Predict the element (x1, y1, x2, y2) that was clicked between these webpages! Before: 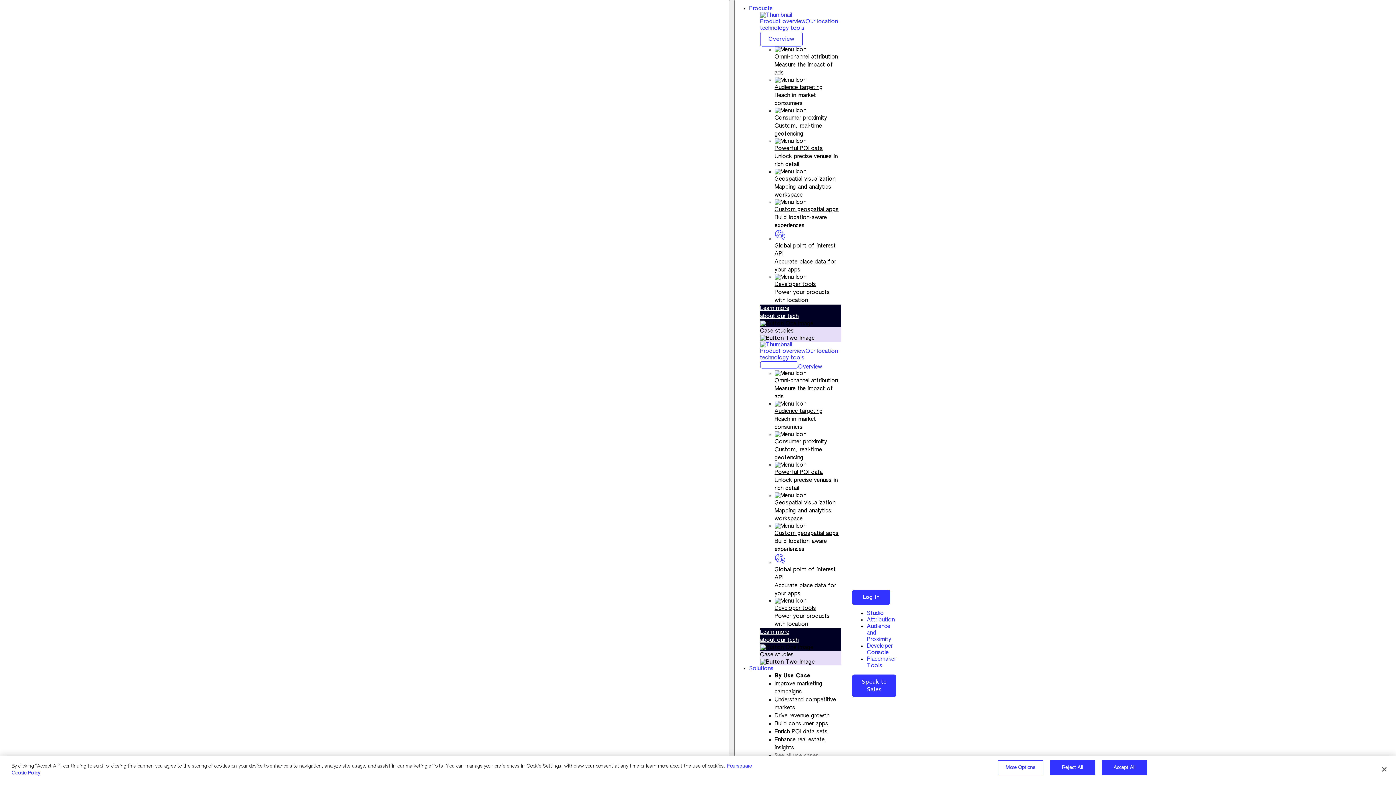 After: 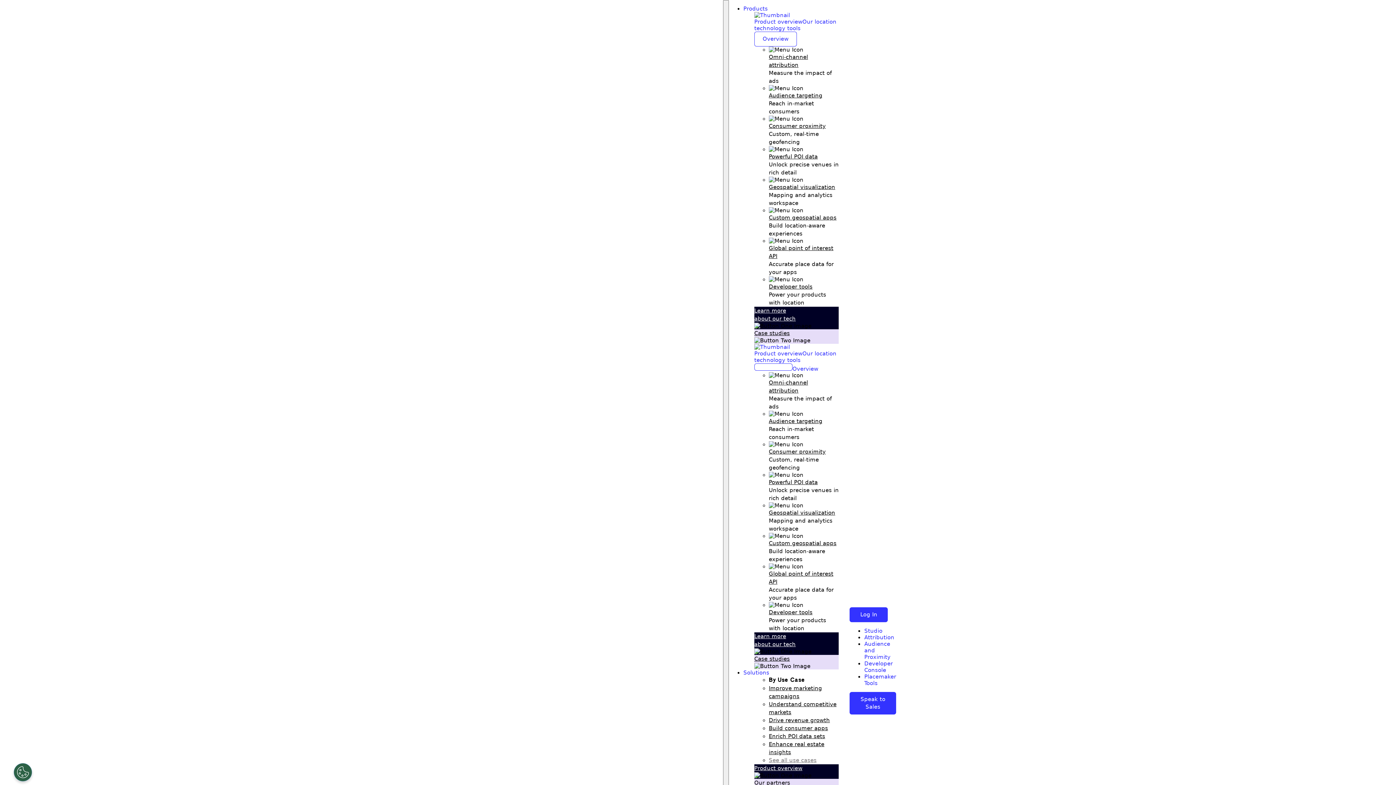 Action: bbox: (774, 729, 827, 734) label: Enrich POI data sets